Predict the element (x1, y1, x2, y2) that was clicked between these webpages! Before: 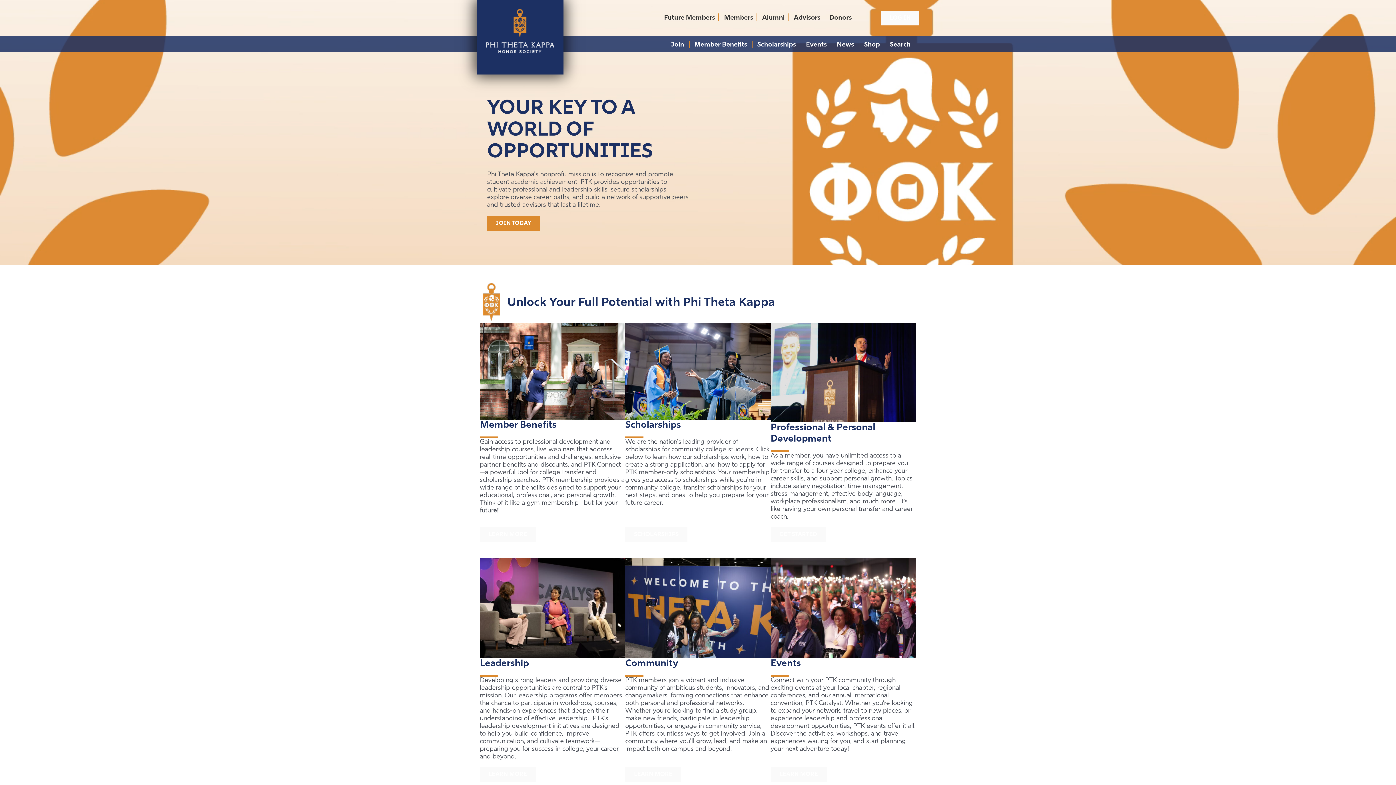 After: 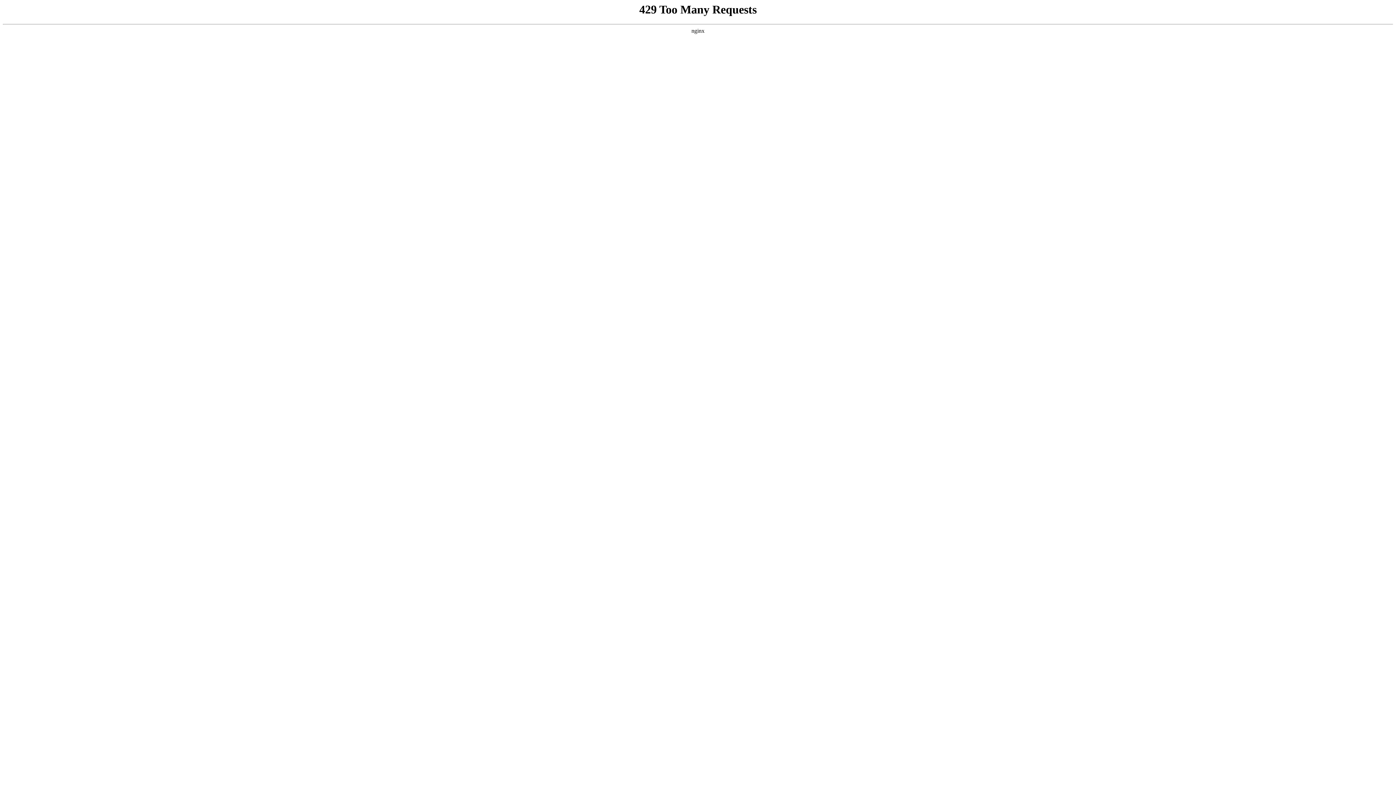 Action: label: Events bbox: (801, 36, 832, 52)